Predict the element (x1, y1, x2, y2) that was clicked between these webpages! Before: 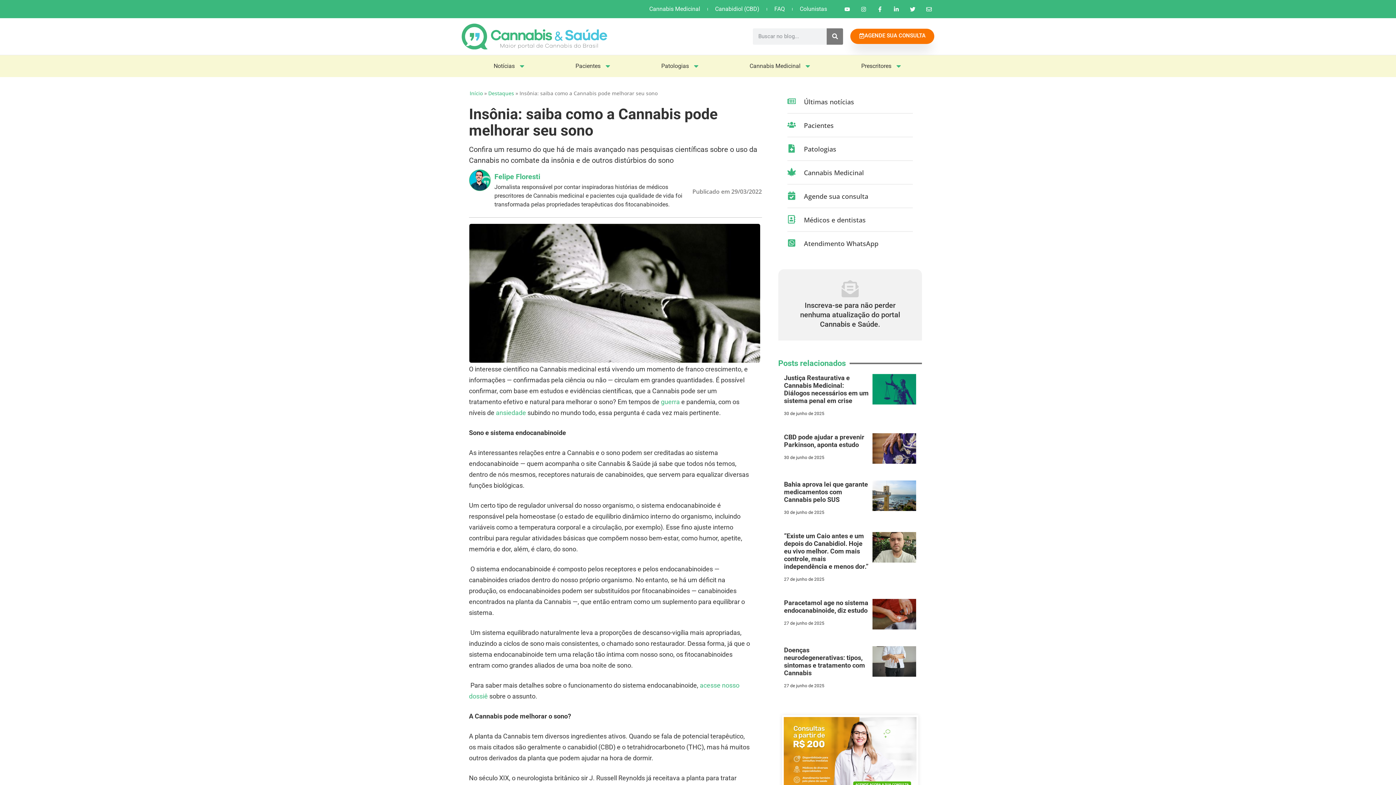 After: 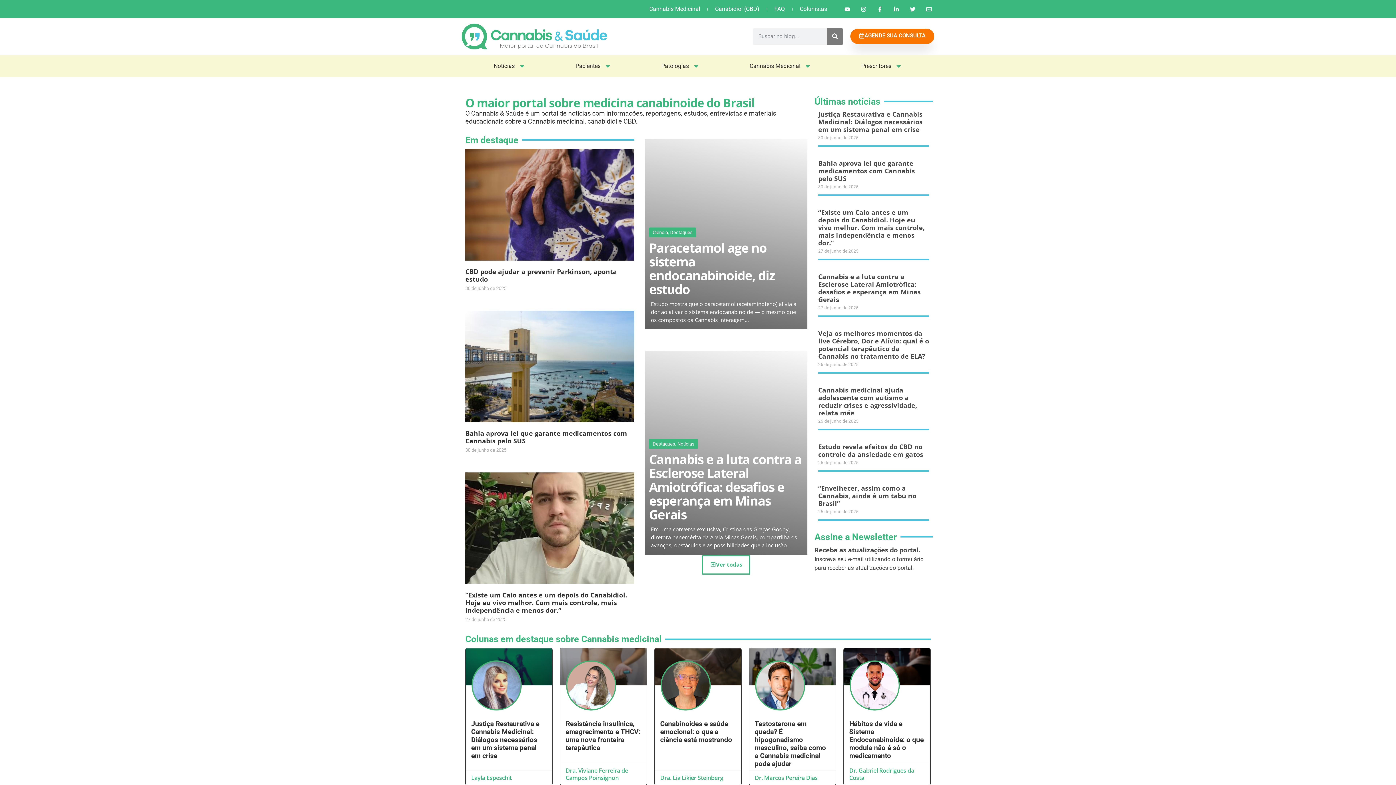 Action: label: Início bbox: (469, 89, 482, 96)